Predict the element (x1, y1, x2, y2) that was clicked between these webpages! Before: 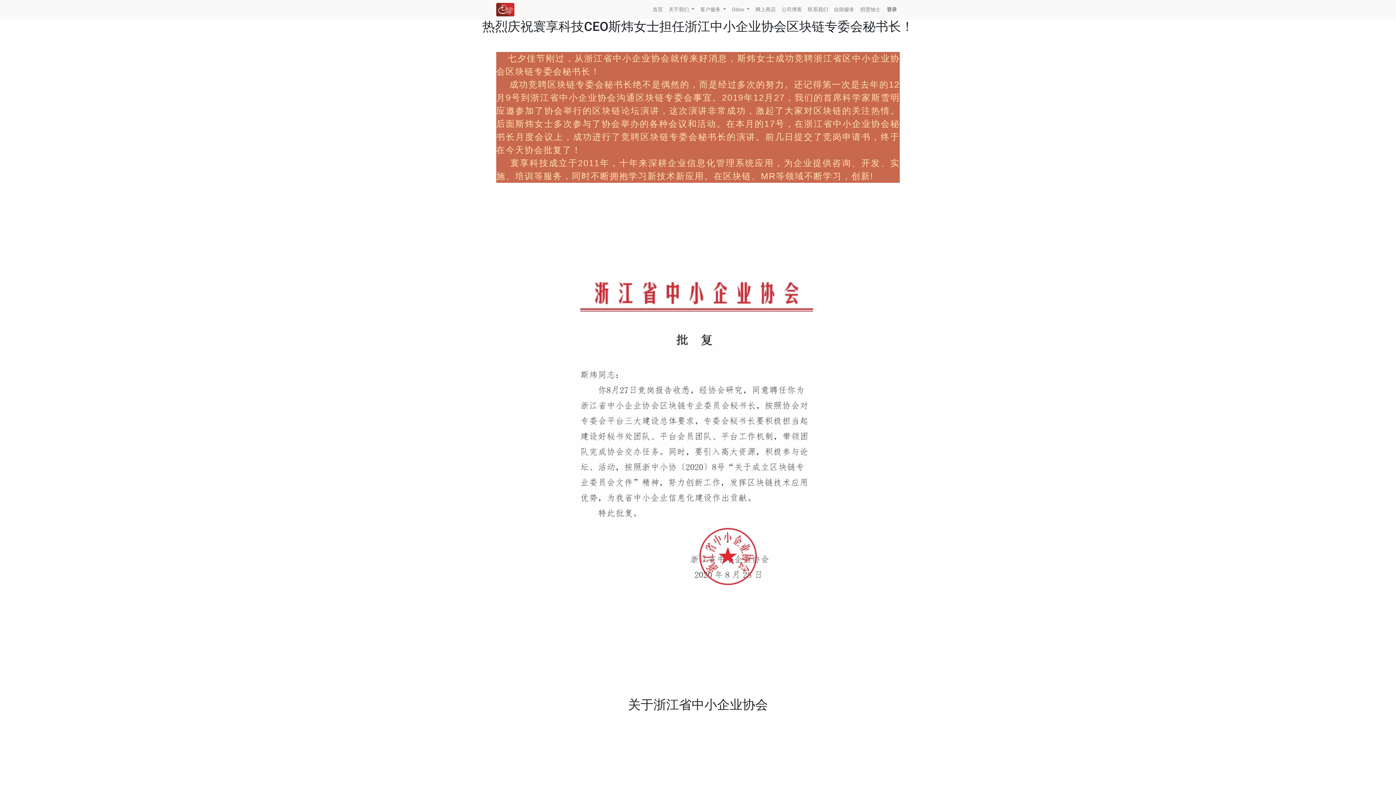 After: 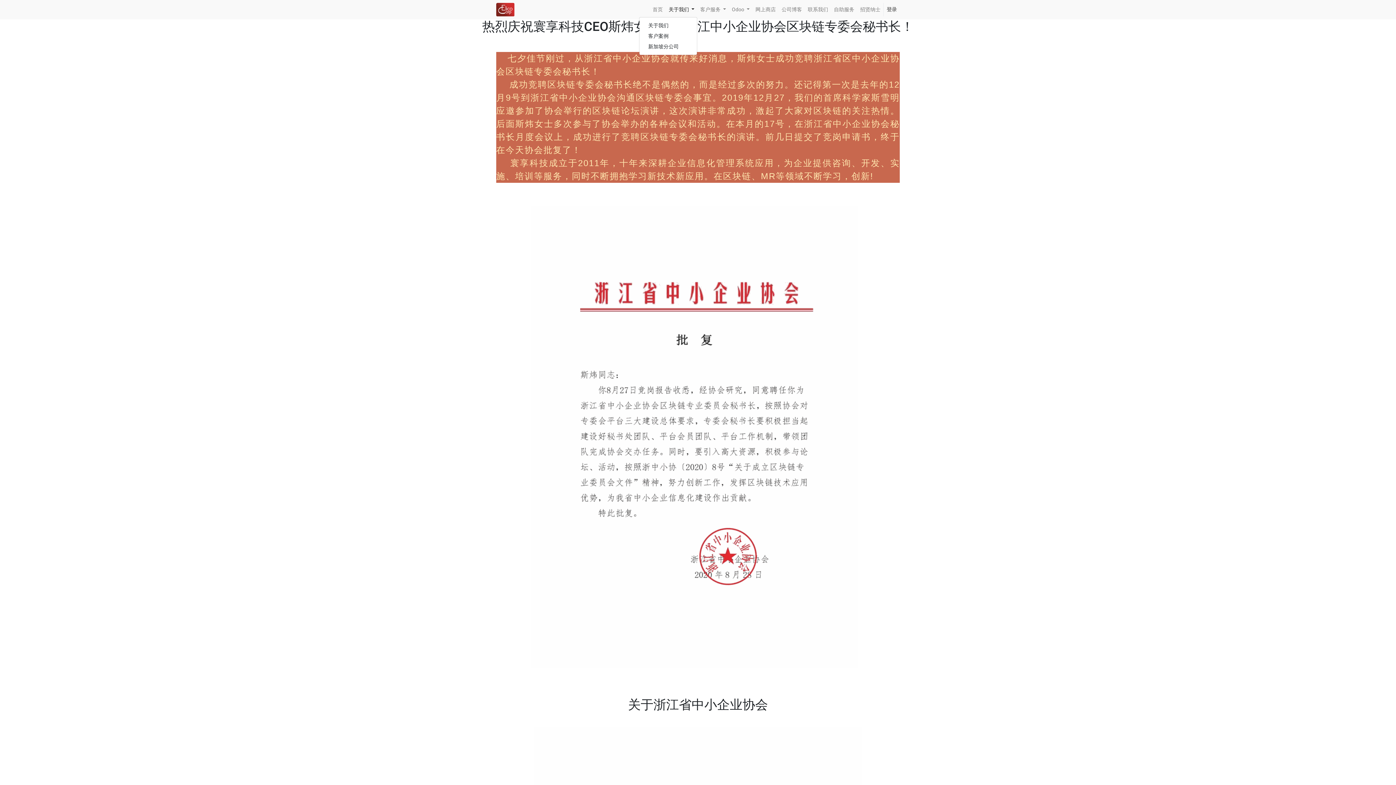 Action: label: 关于我们  bbox: (665, 2, 697, 16)